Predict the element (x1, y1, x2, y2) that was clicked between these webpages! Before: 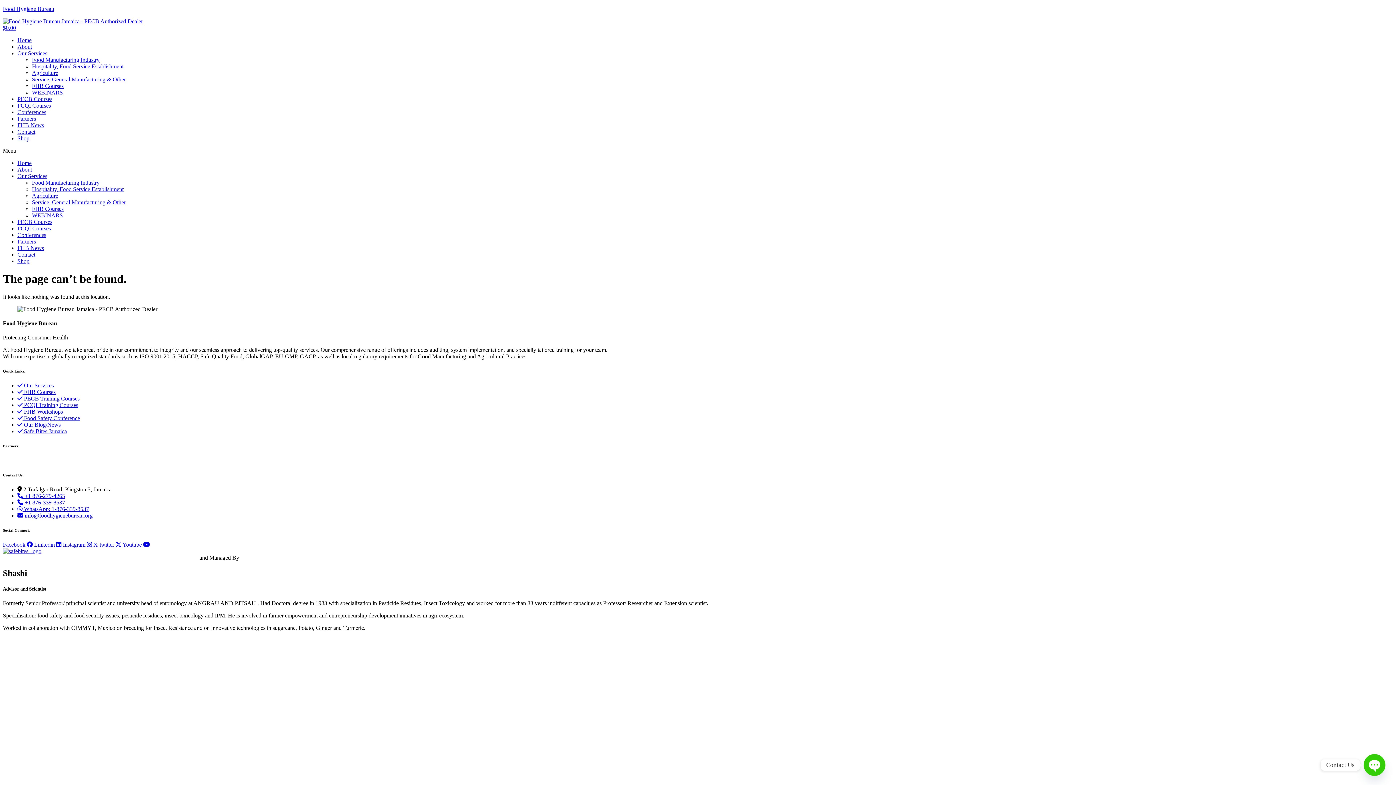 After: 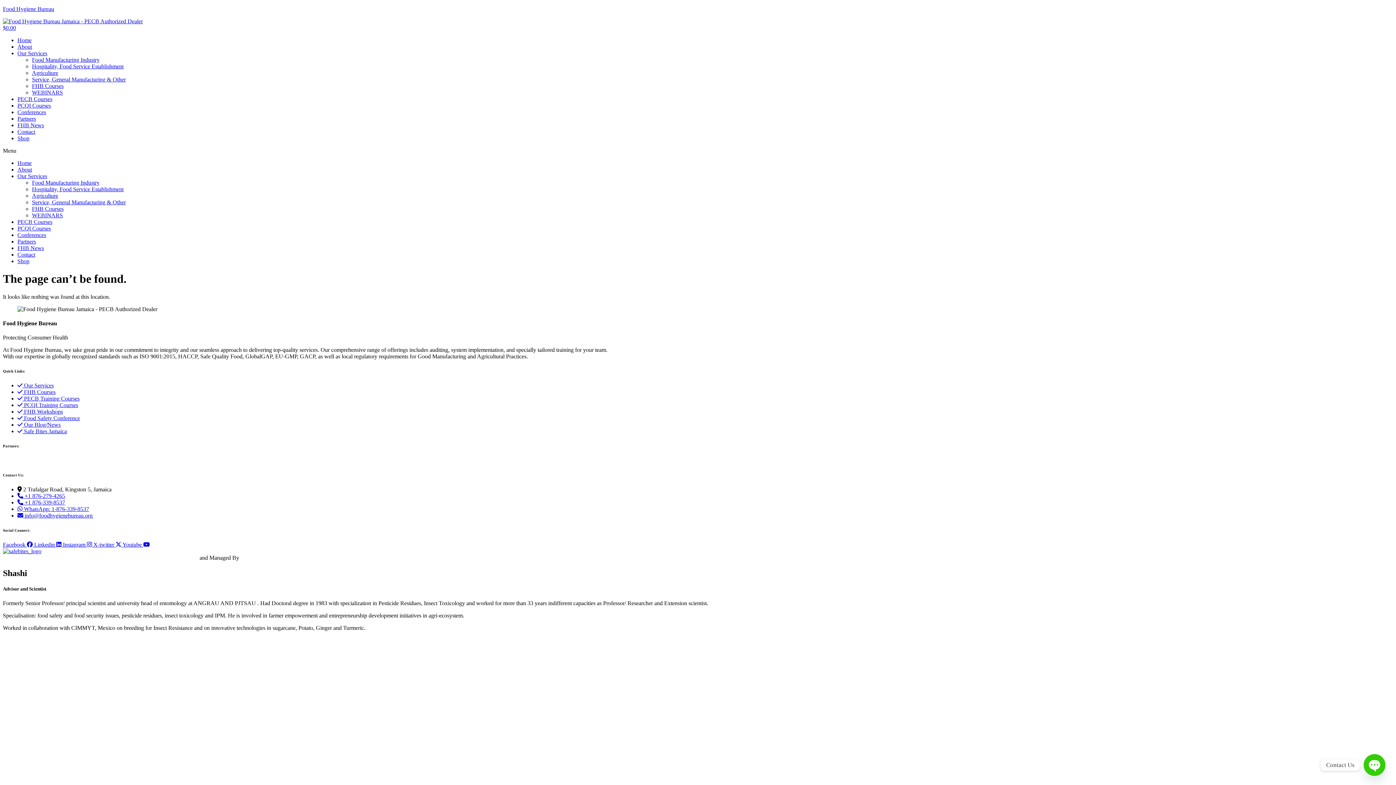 Action: label:  Safe Bites Jamaica bbox: (17, 428, 66, 434)